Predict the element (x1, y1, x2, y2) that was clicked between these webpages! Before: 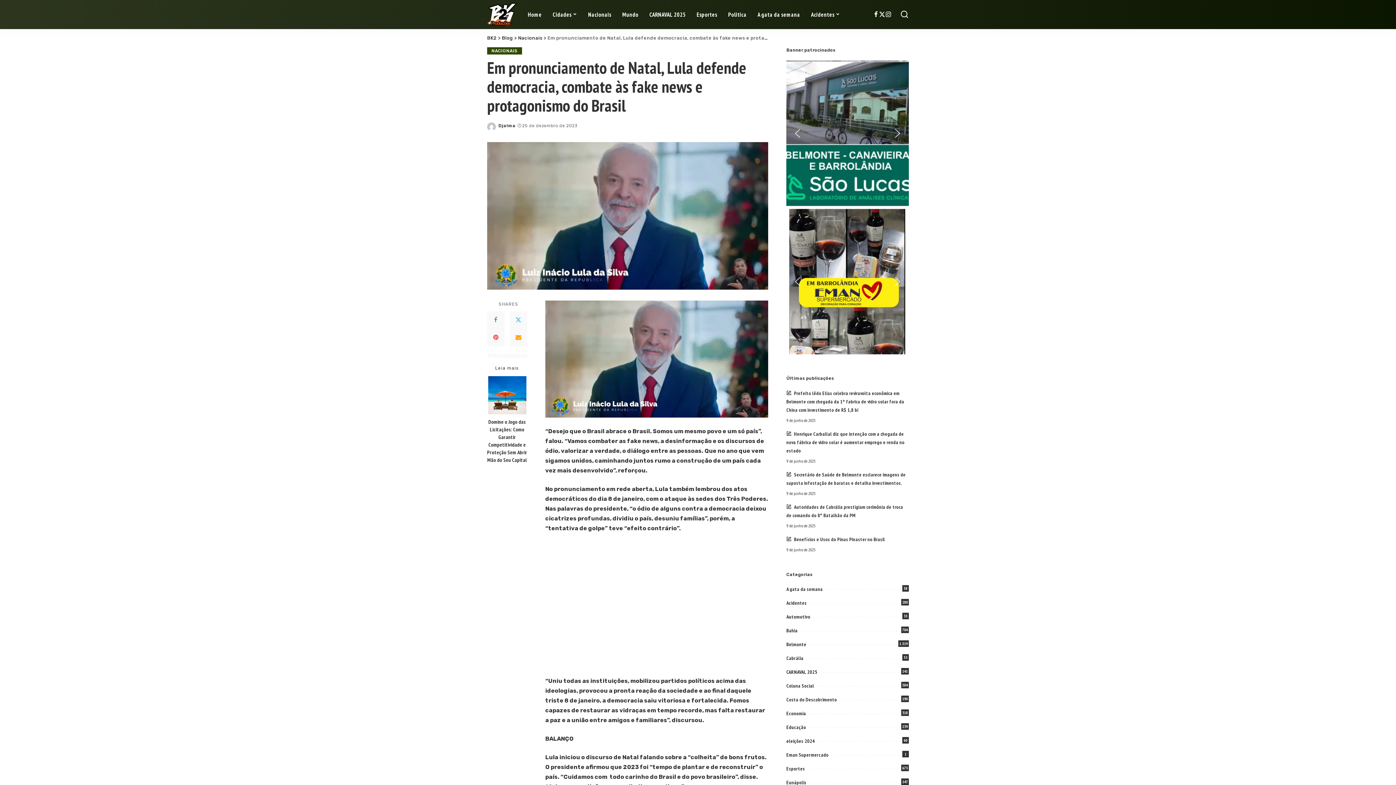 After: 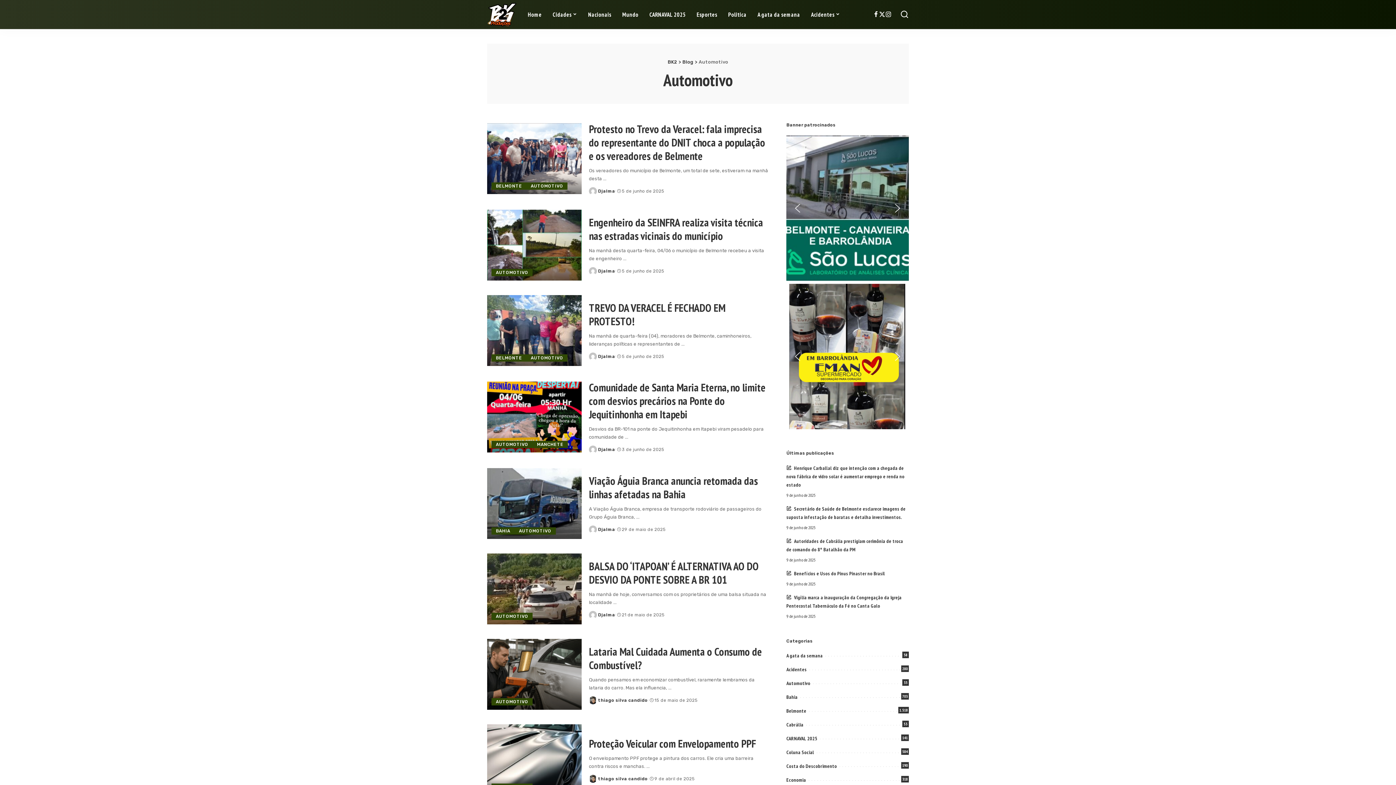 Action: label: Automotivo
33 bbox: (786, 613, 810, 620)